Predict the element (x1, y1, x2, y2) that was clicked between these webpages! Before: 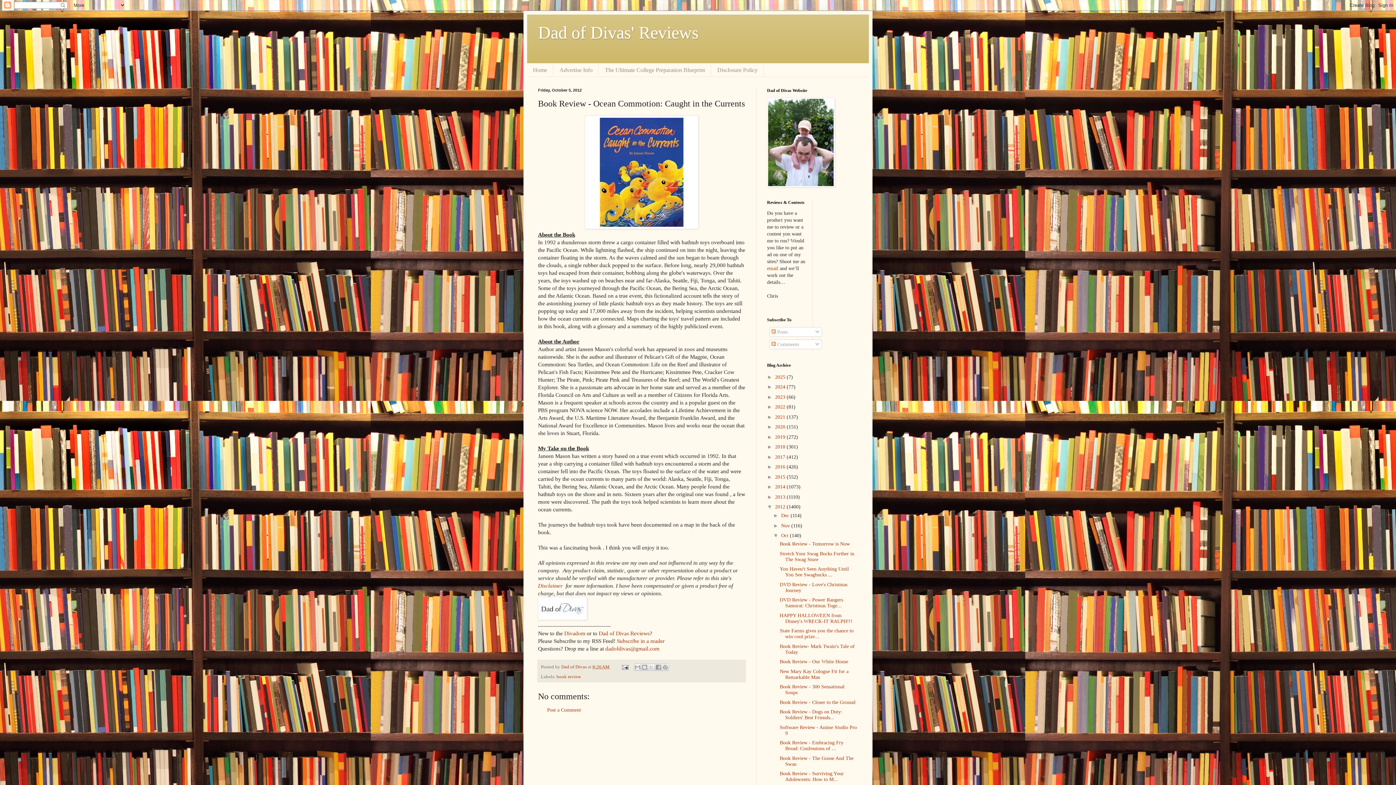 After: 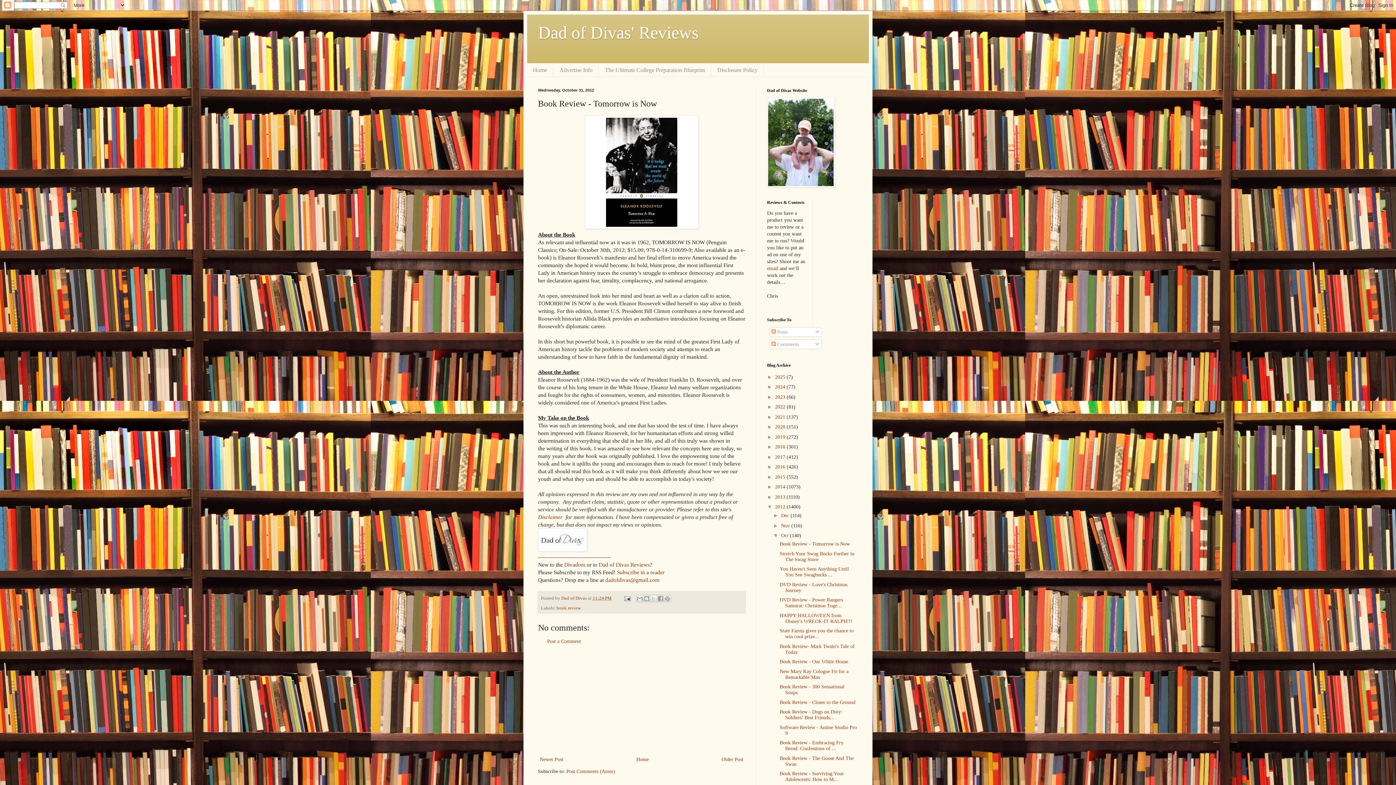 Action: bbox: (779, 541, 850, 546) label: Book Review - Tomorrow is Now